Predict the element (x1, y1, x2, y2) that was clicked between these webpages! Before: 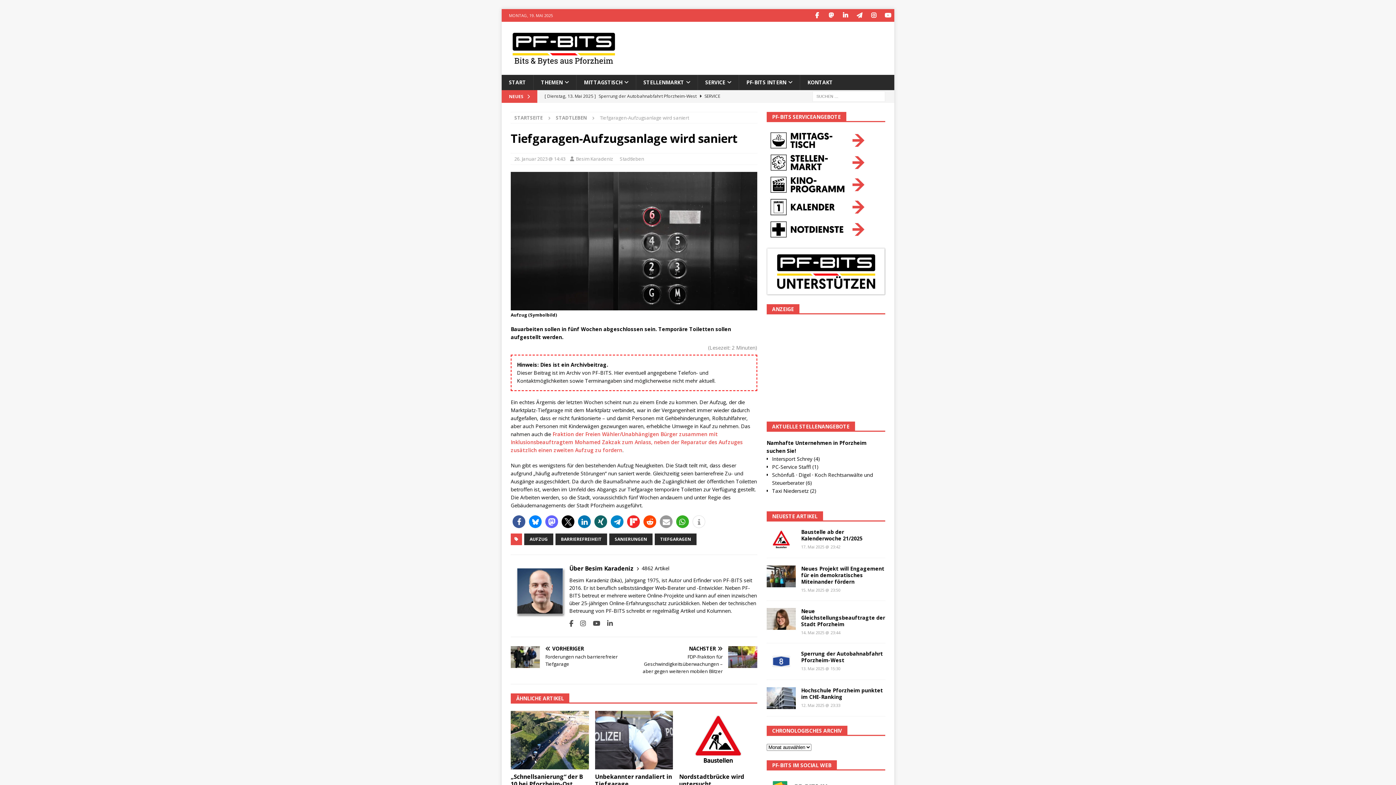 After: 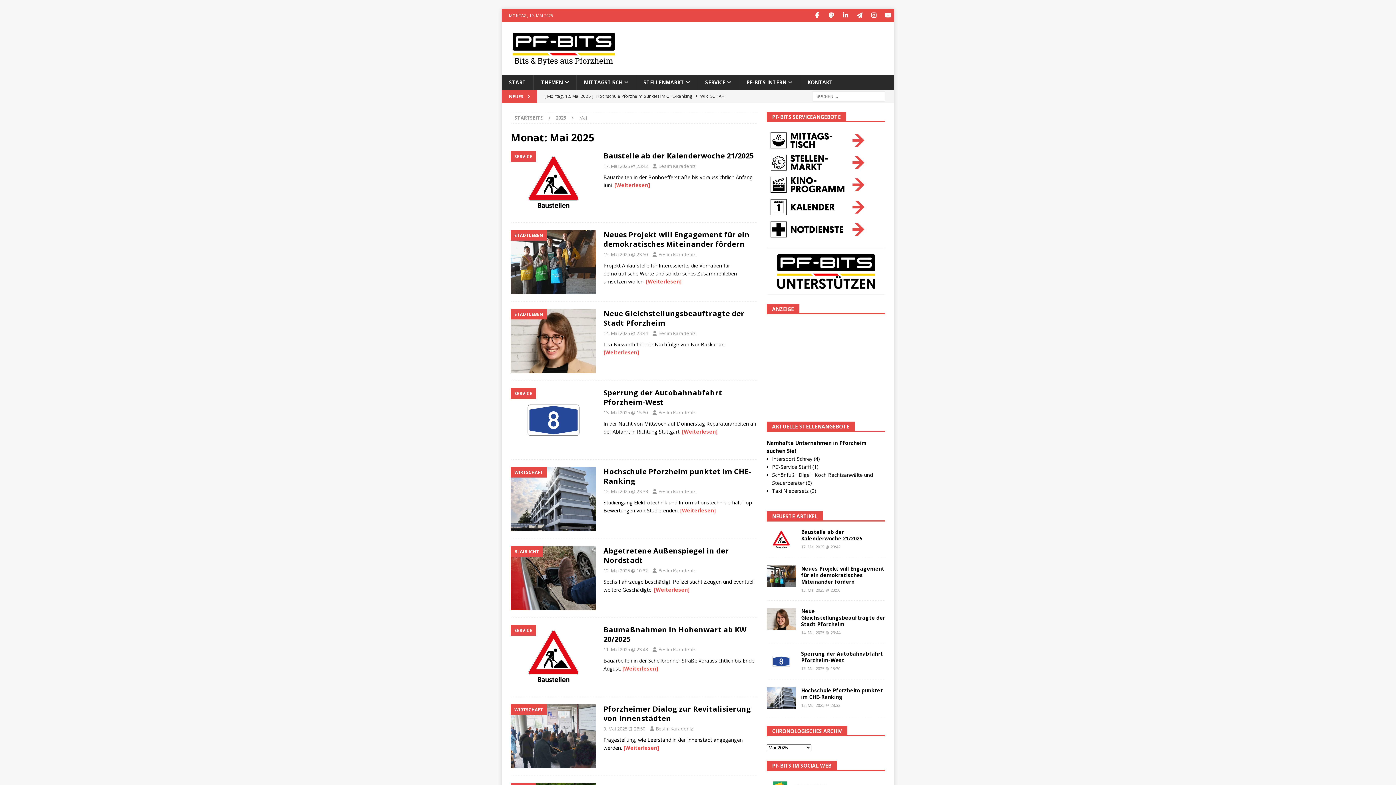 Action: label: 14. Mai 2025 @ 23:44 bbox: (801, 630, 840, 635)